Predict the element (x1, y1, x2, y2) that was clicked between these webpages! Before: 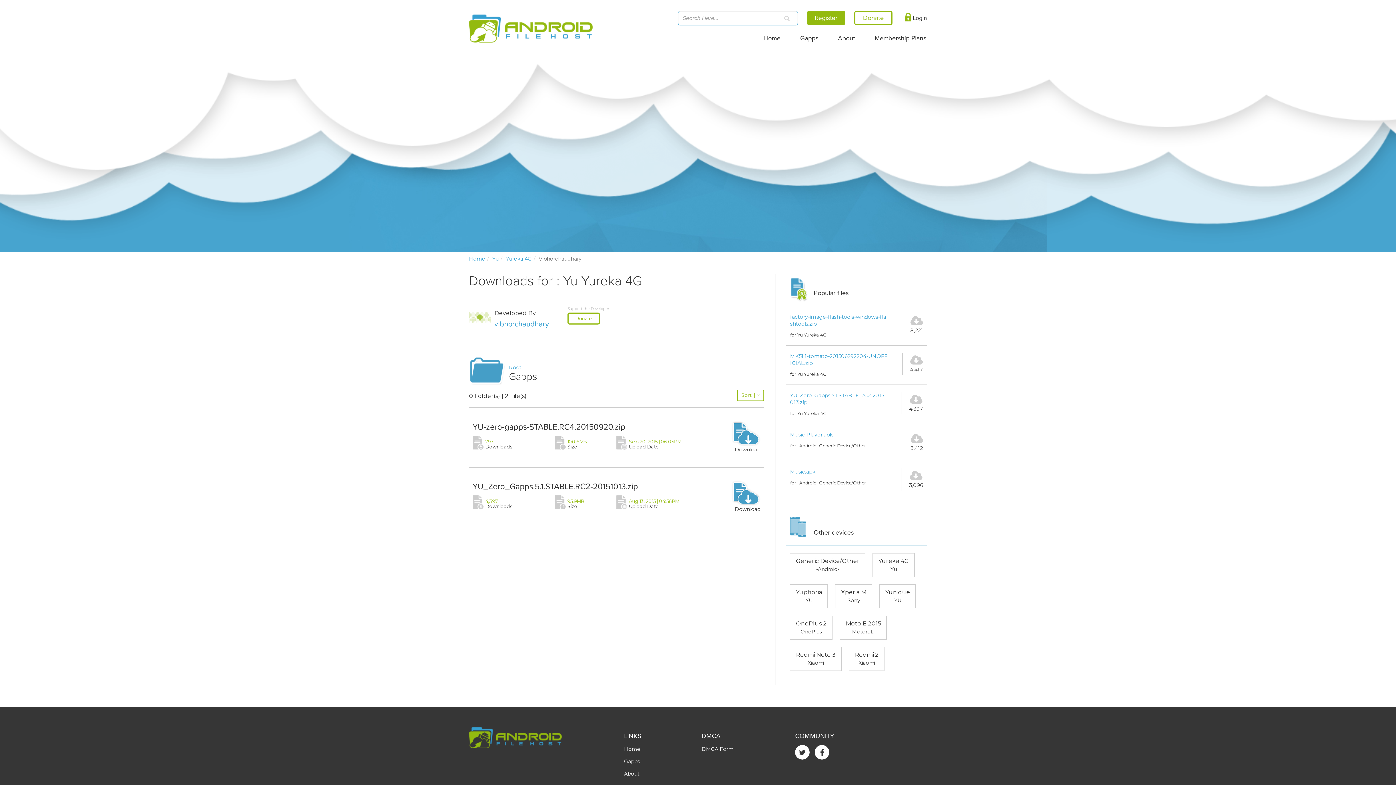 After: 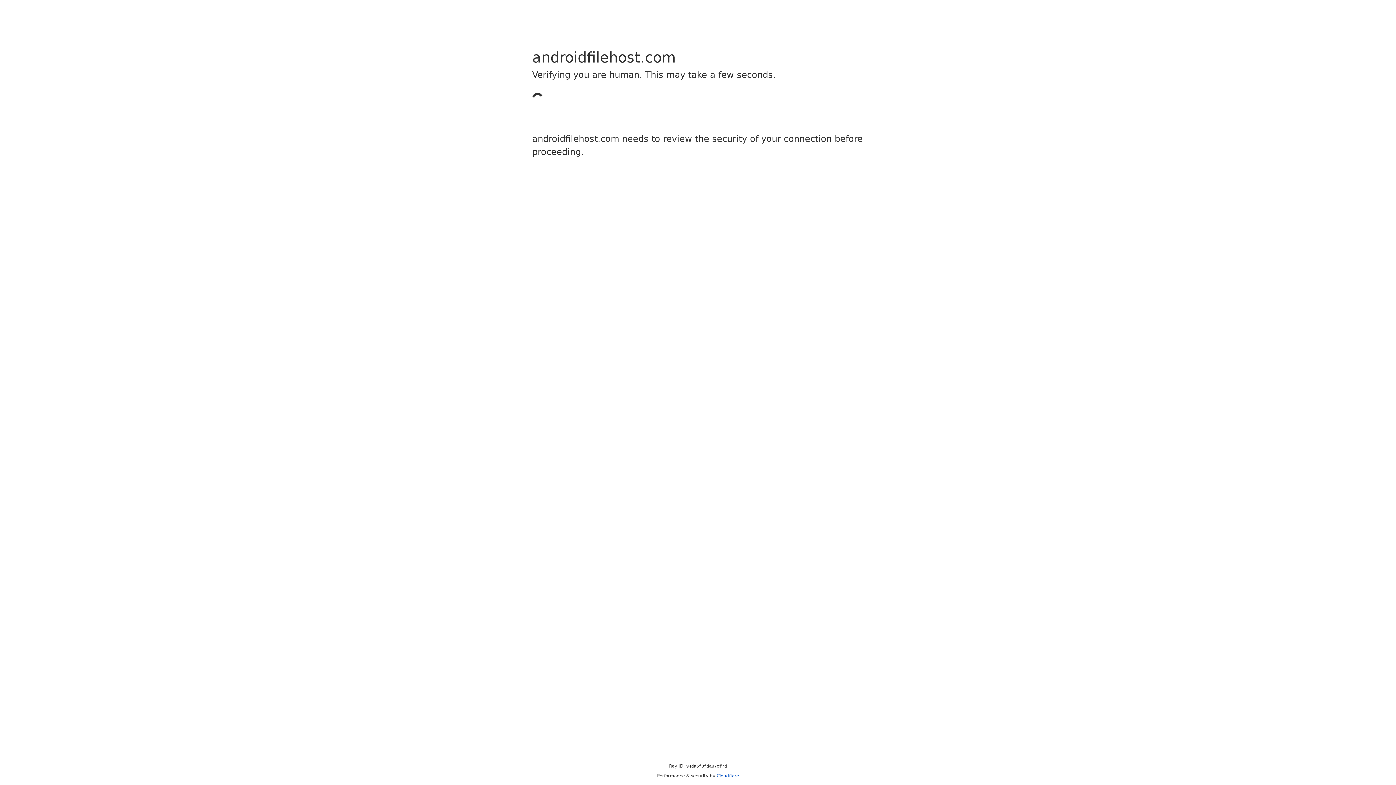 Action: bbox: (701, 746, 733, 752) label: DMCA Form